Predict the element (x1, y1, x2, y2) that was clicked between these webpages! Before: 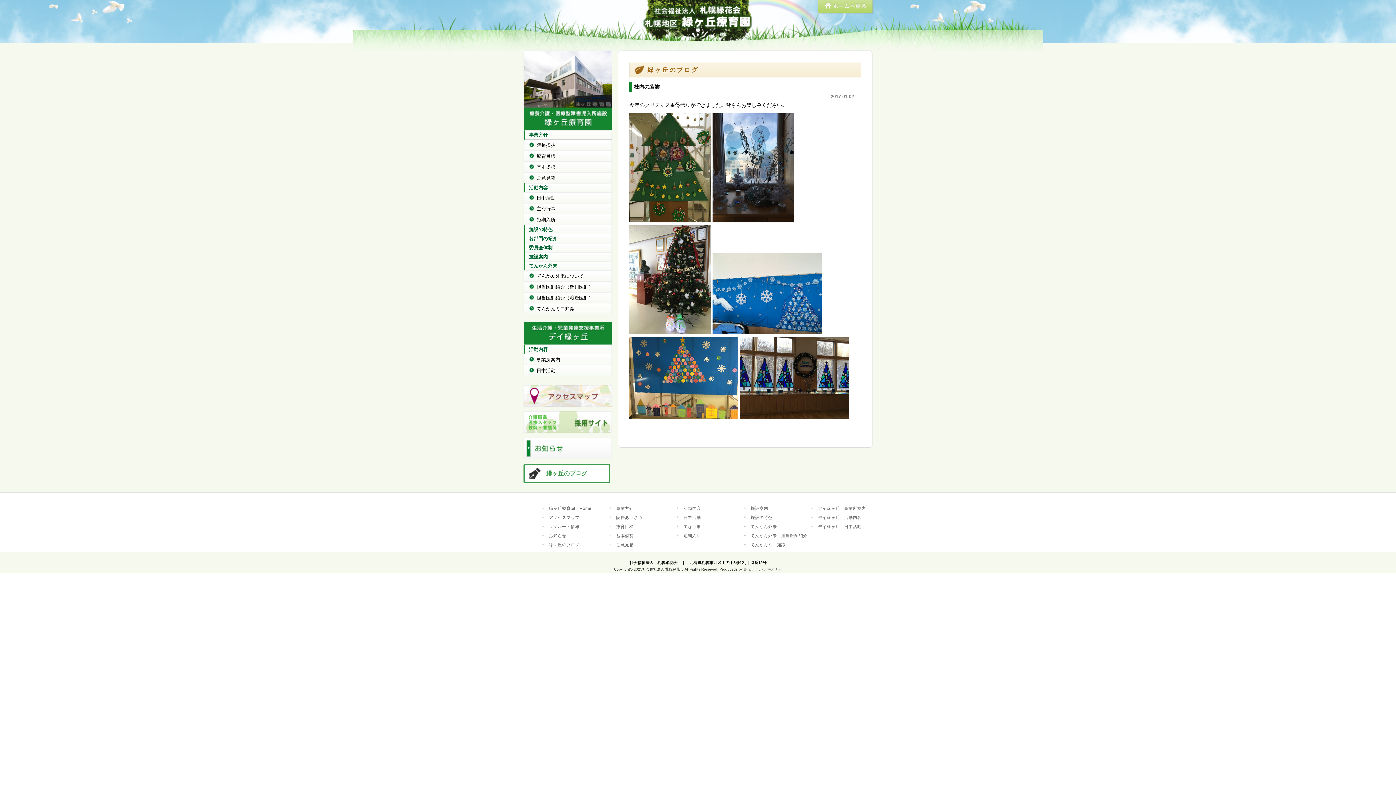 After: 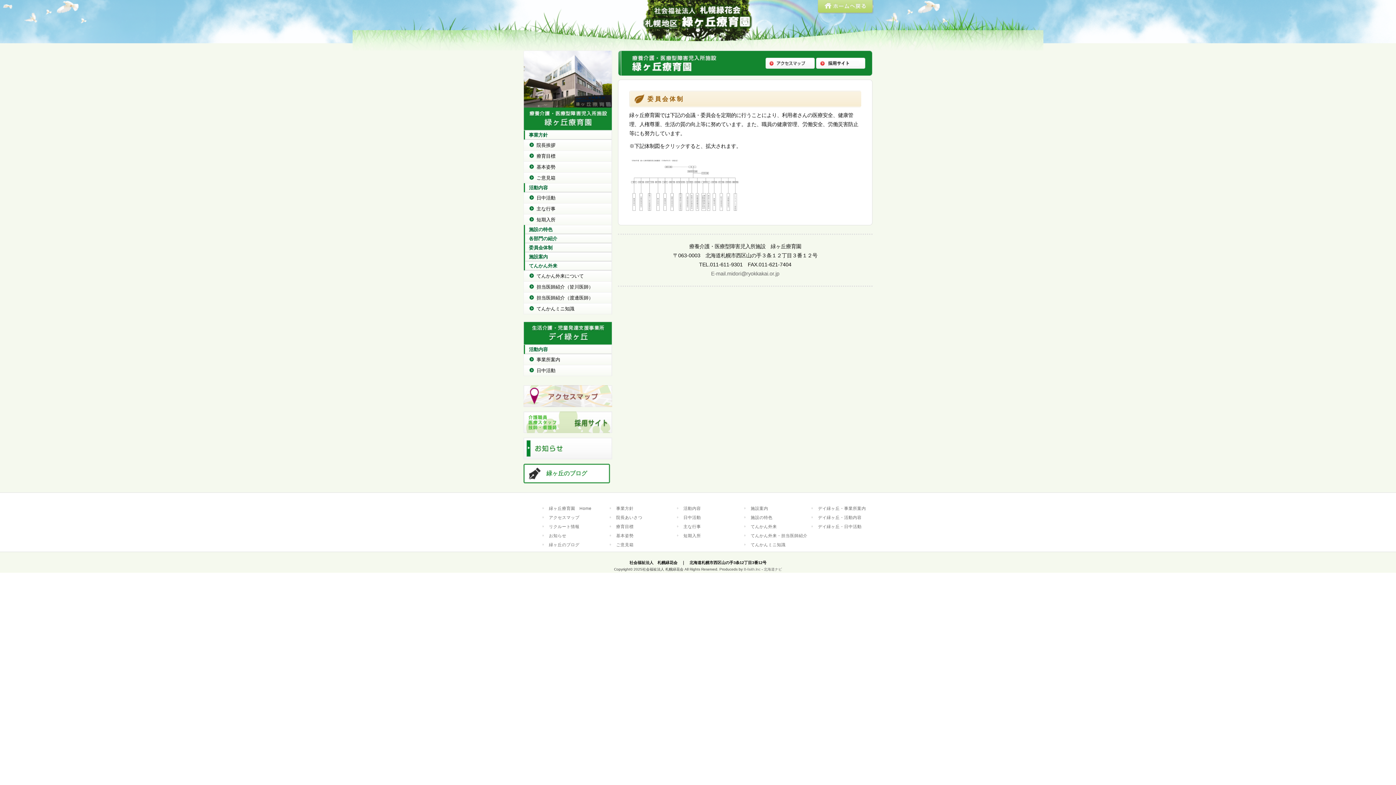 Action: label: 委員会体制 bbox: (525, 243, 612, 252)